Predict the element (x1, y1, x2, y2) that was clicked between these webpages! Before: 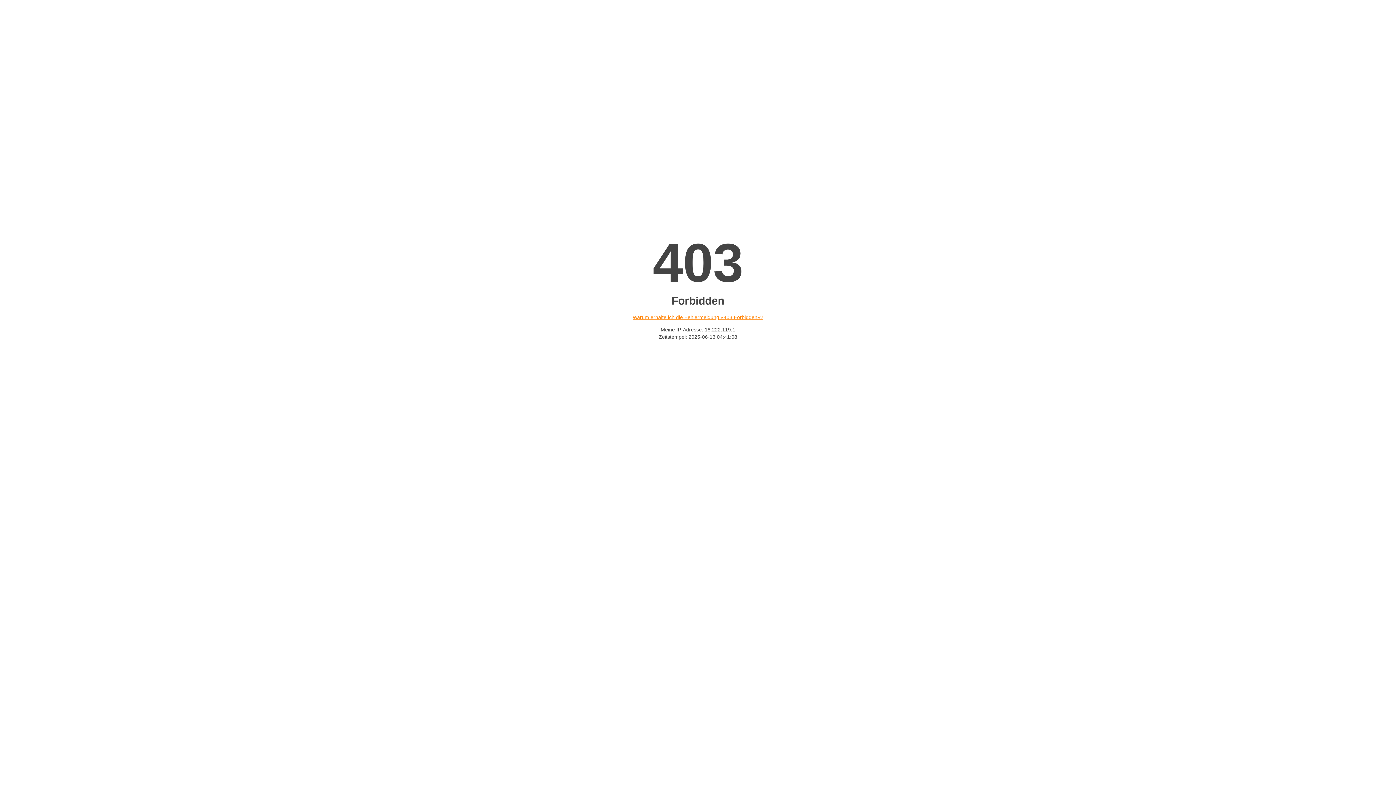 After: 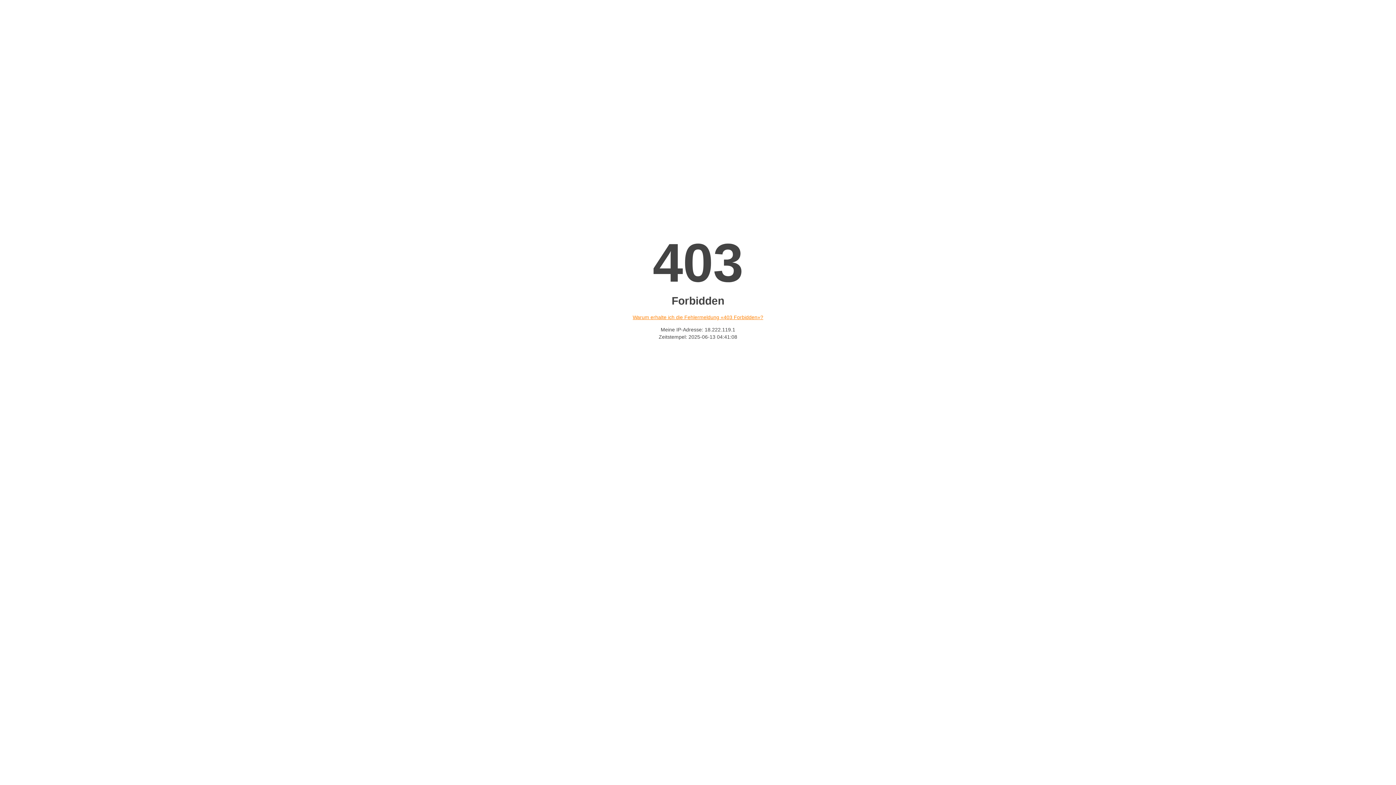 Action: label: Warum erhalte ich die Fehlermeldung «403 Forbidden»? bbox: (632, 314, 763, 320)